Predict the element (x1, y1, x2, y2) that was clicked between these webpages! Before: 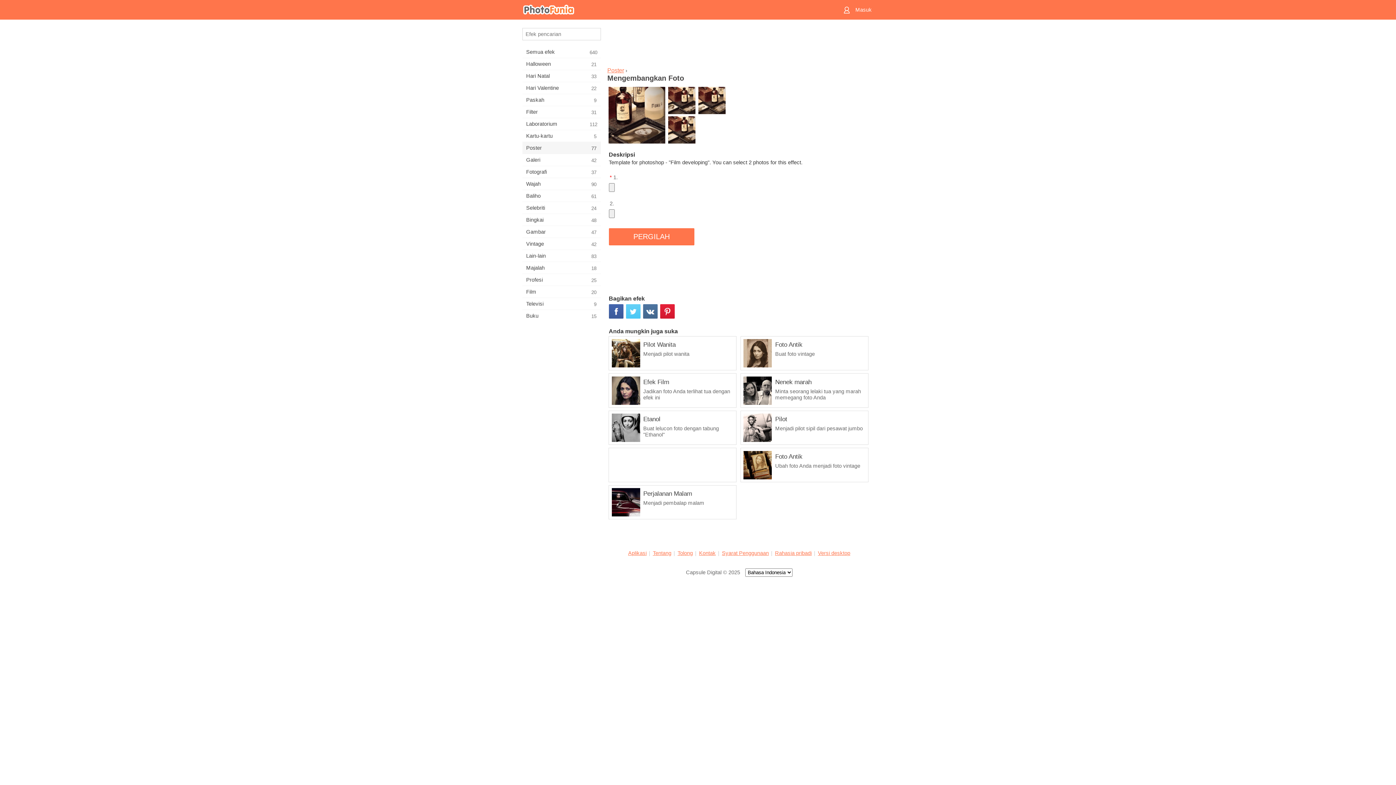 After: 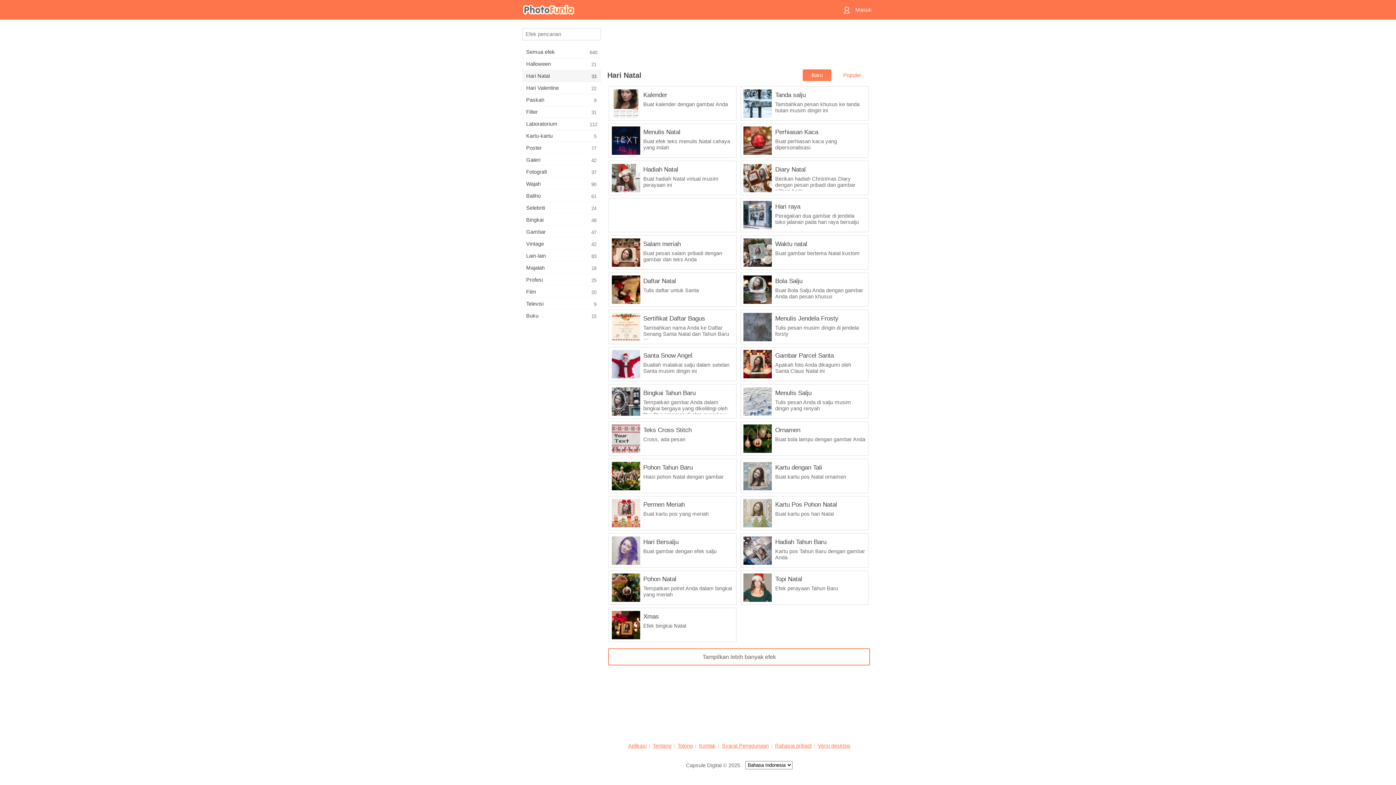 Action: label: Hari Natal
33 bbox: (522, 70, 601, 81)